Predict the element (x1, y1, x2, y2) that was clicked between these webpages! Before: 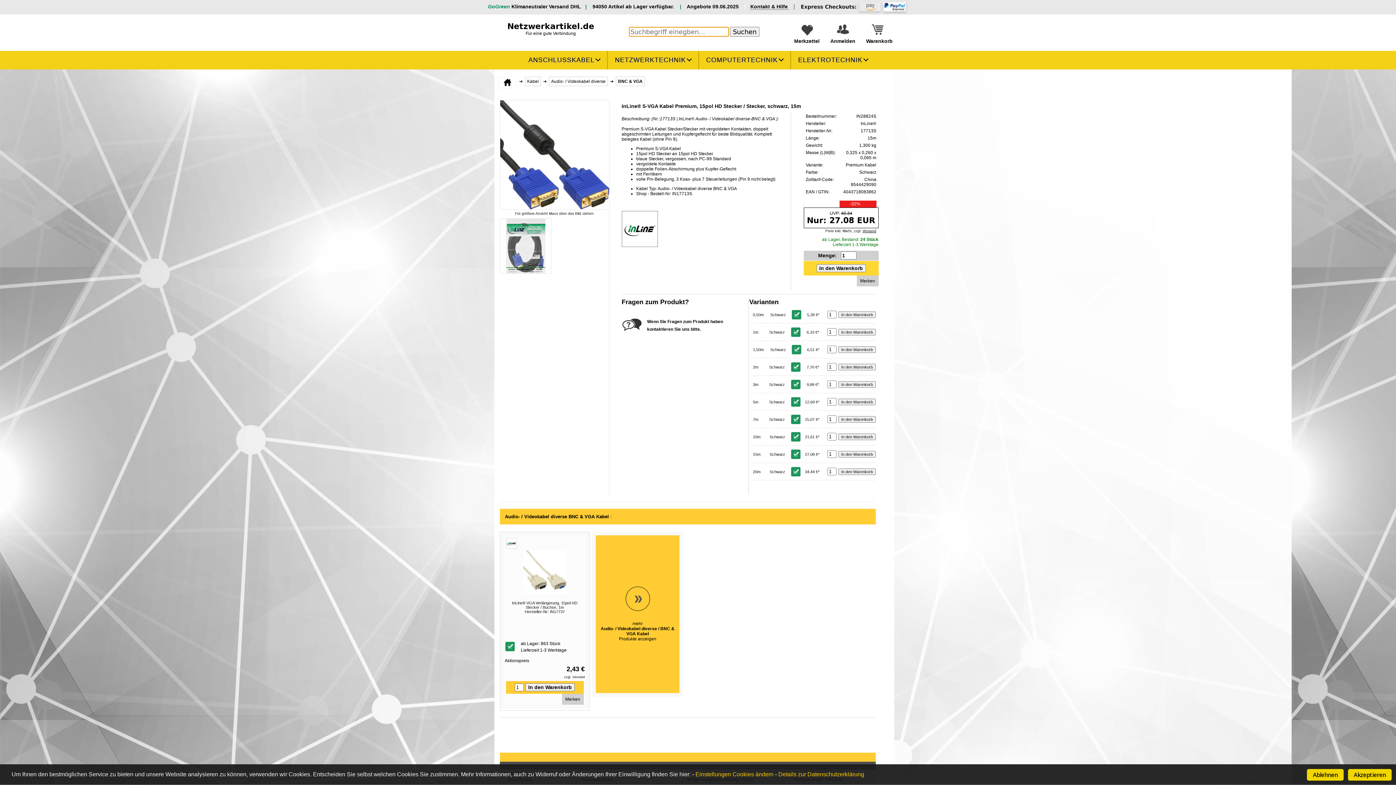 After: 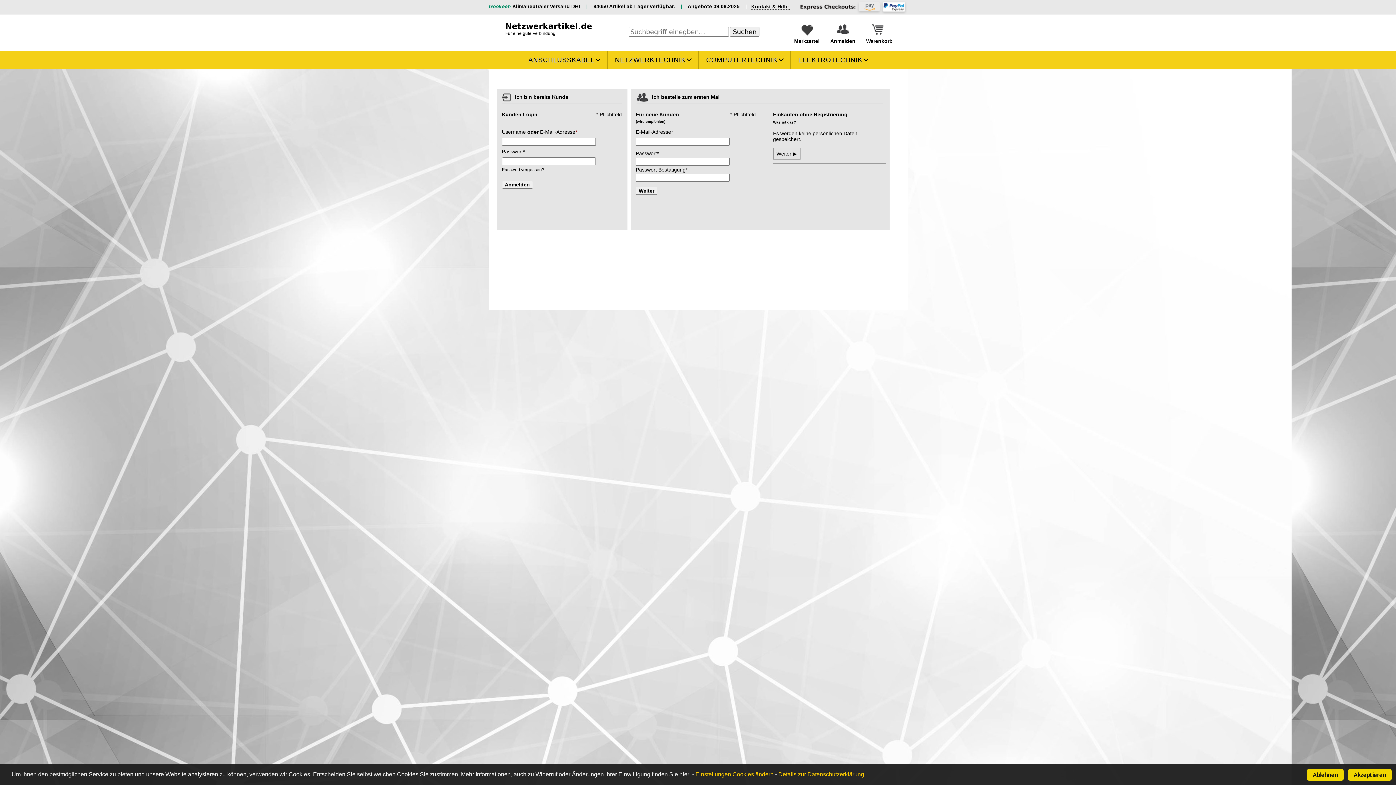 Action: bbox: (830, 38, 855, 44) label: Anmelden